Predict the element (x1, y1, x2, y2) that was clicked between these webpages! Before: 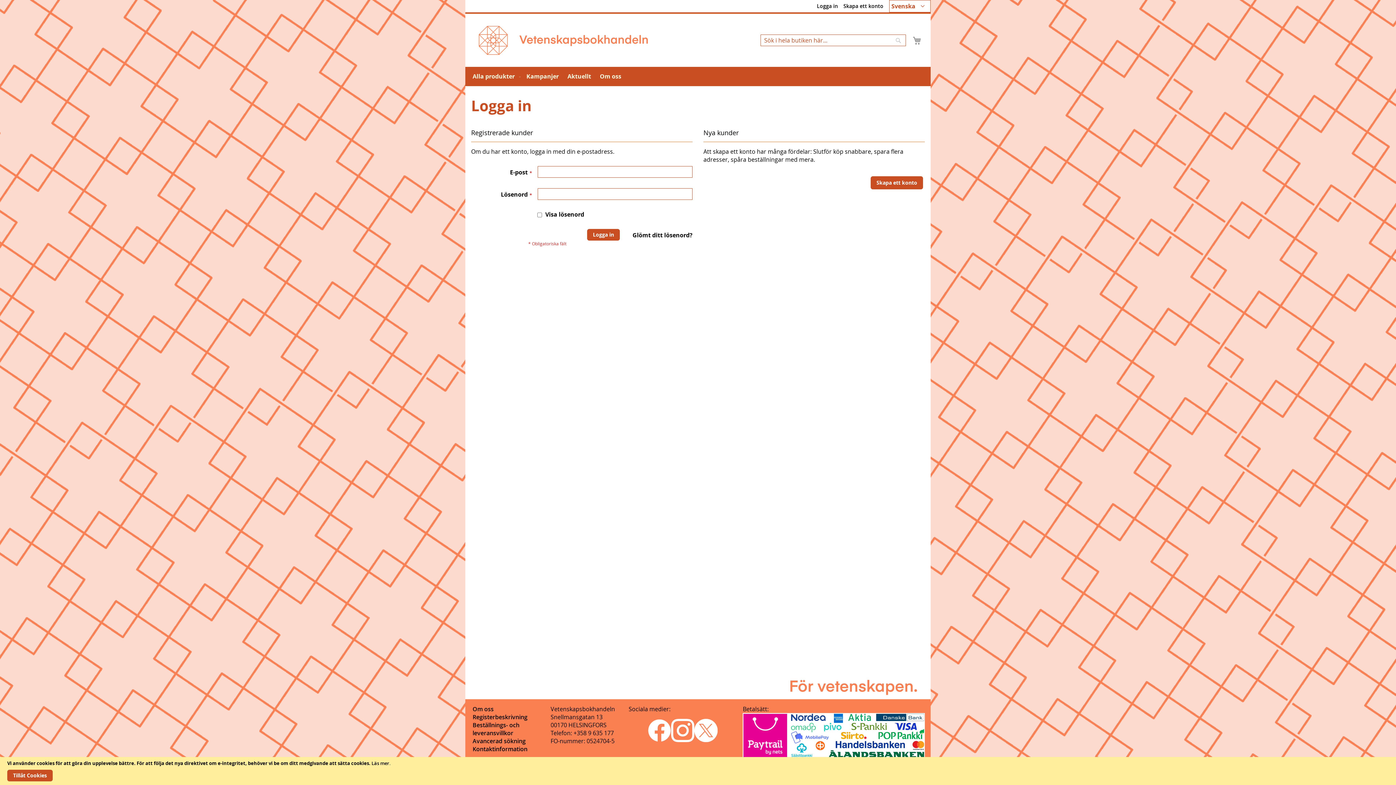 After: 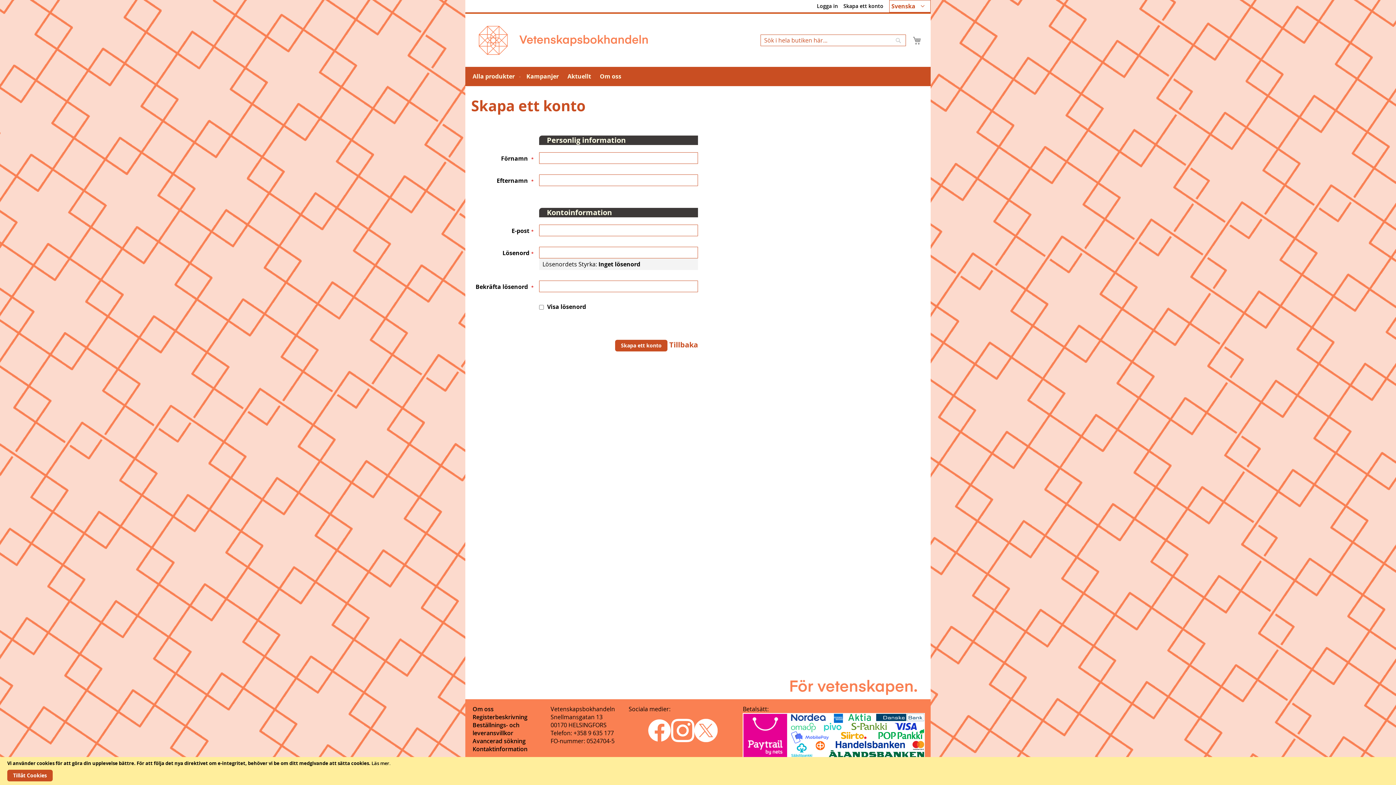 Action: bbox: (870, 176, 923, 189) label: Skapa ett konto